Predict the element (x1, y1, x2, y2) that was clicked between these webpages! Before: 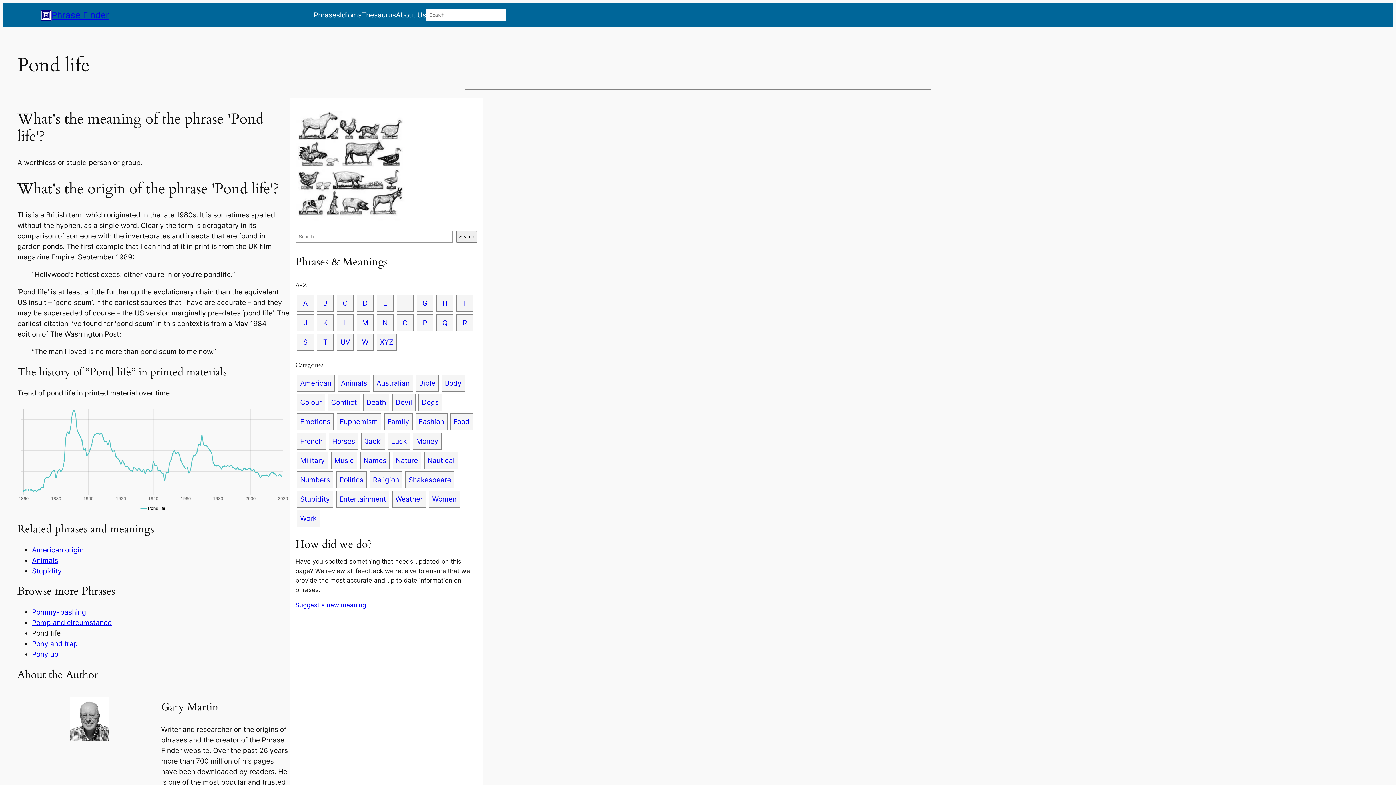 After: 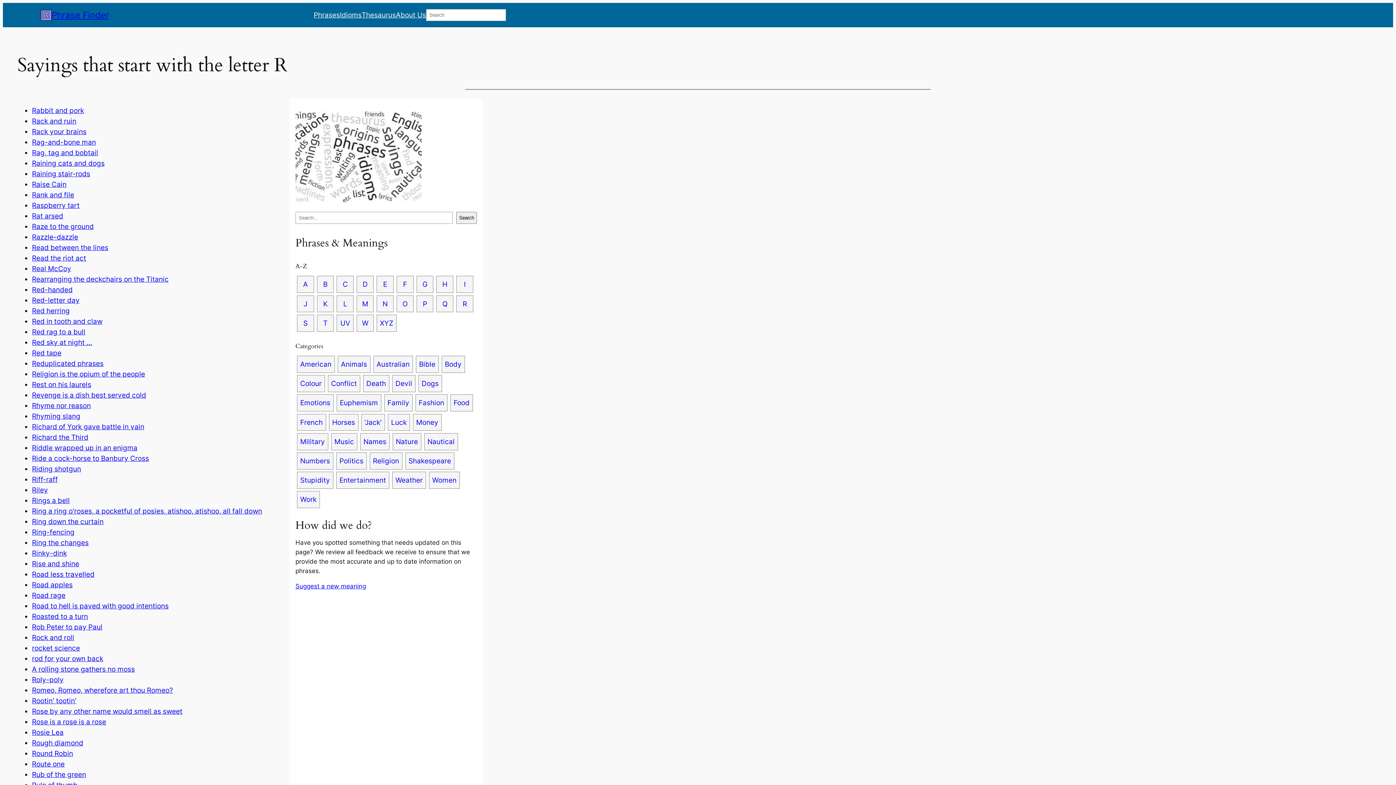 Action: bbox: (456, 314, 473, 331) label: R